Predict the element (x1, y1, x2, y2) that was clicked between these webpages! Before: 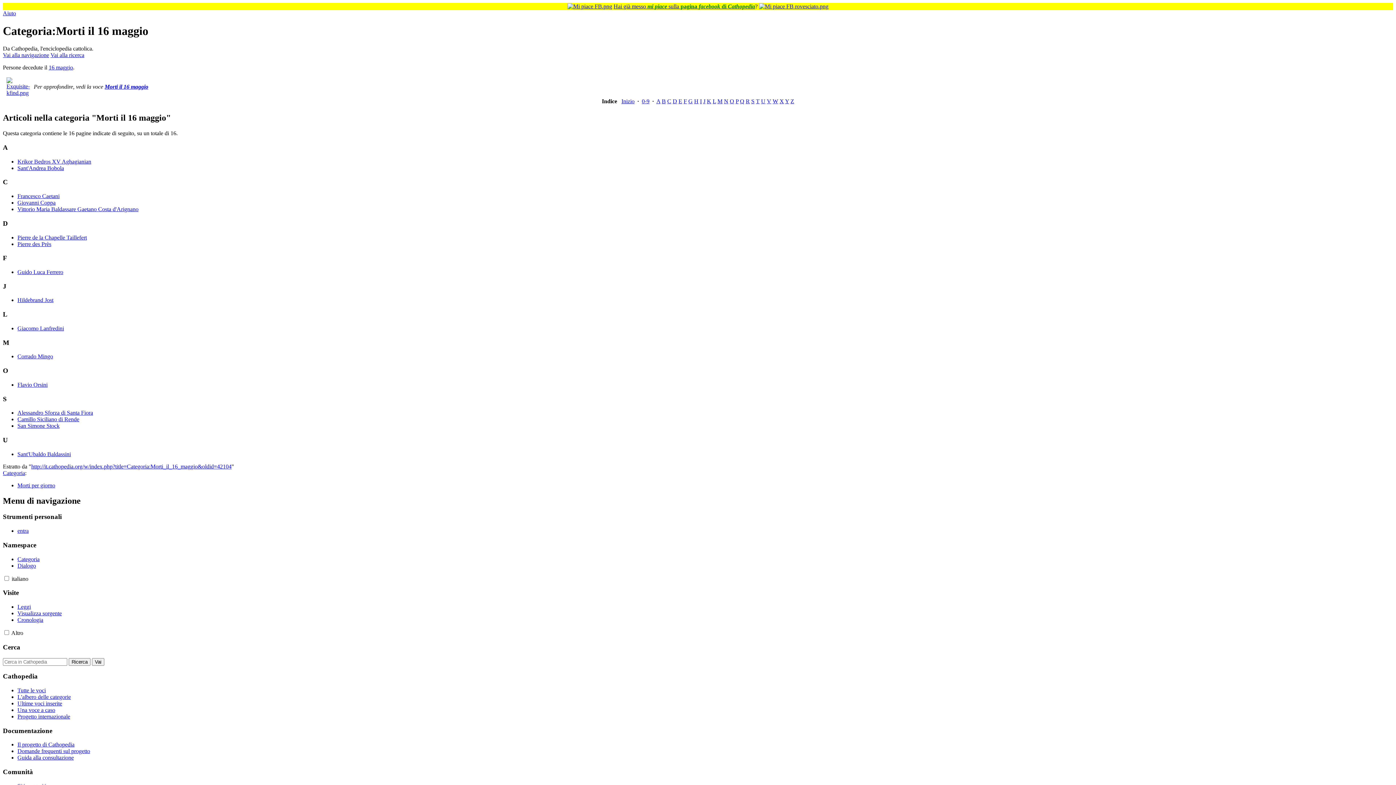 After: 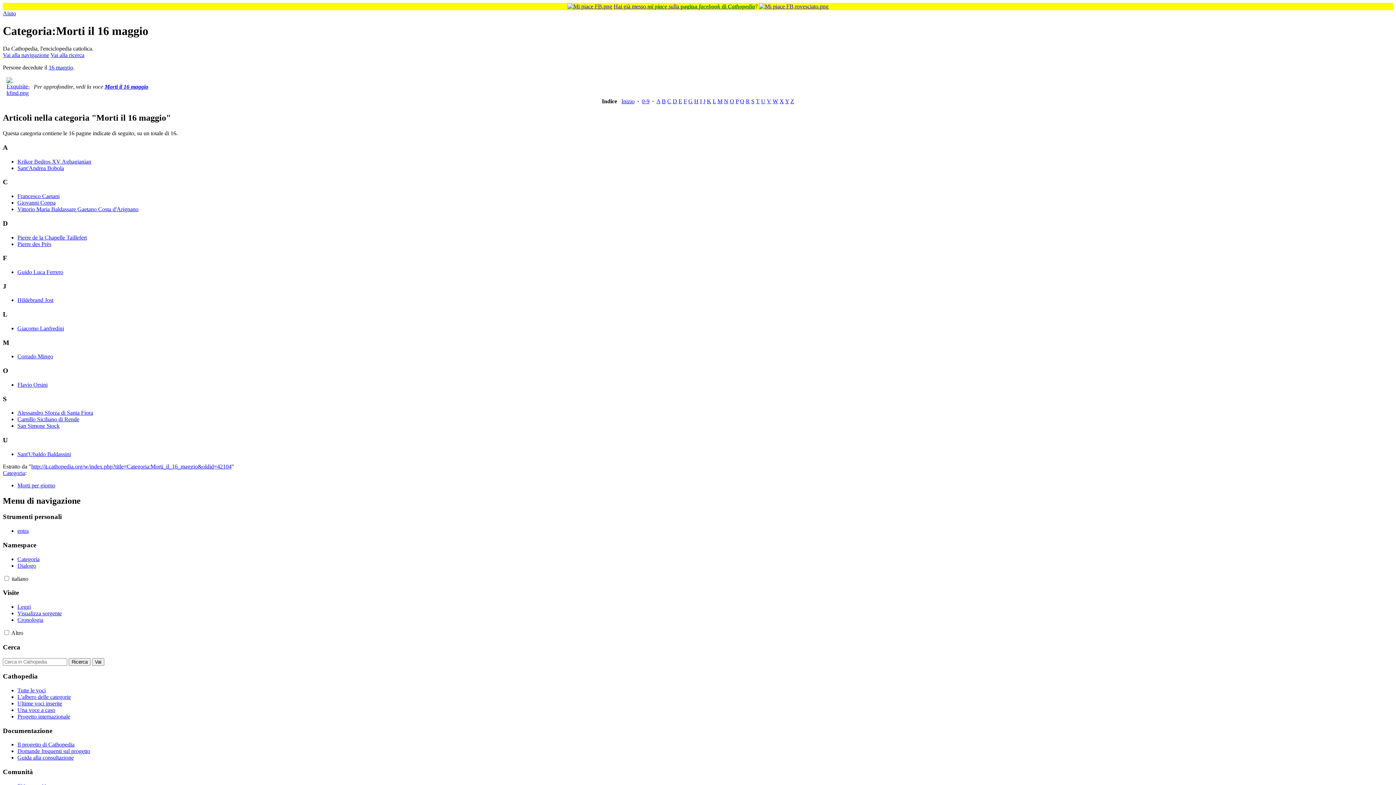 Action: bbox: (700, 98, 702, 104) label: I